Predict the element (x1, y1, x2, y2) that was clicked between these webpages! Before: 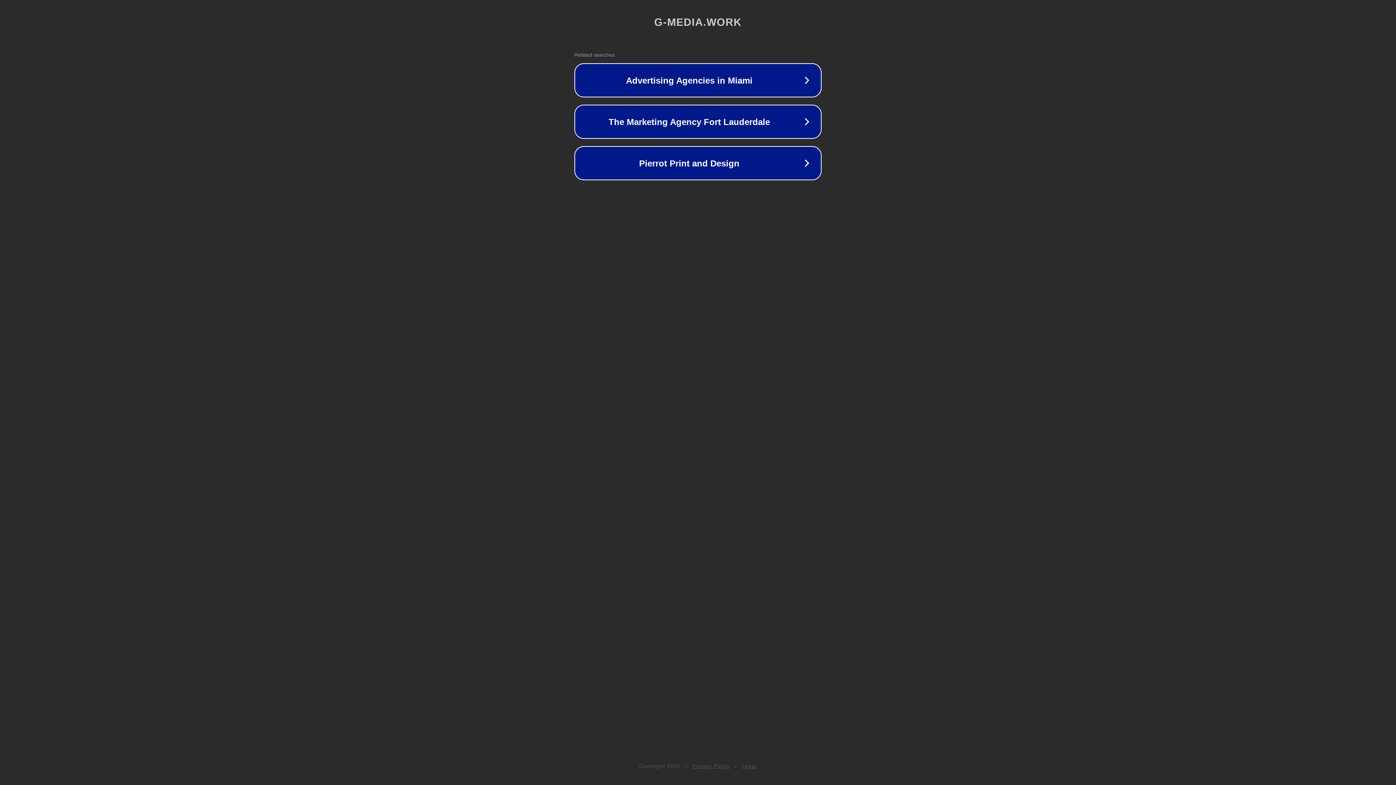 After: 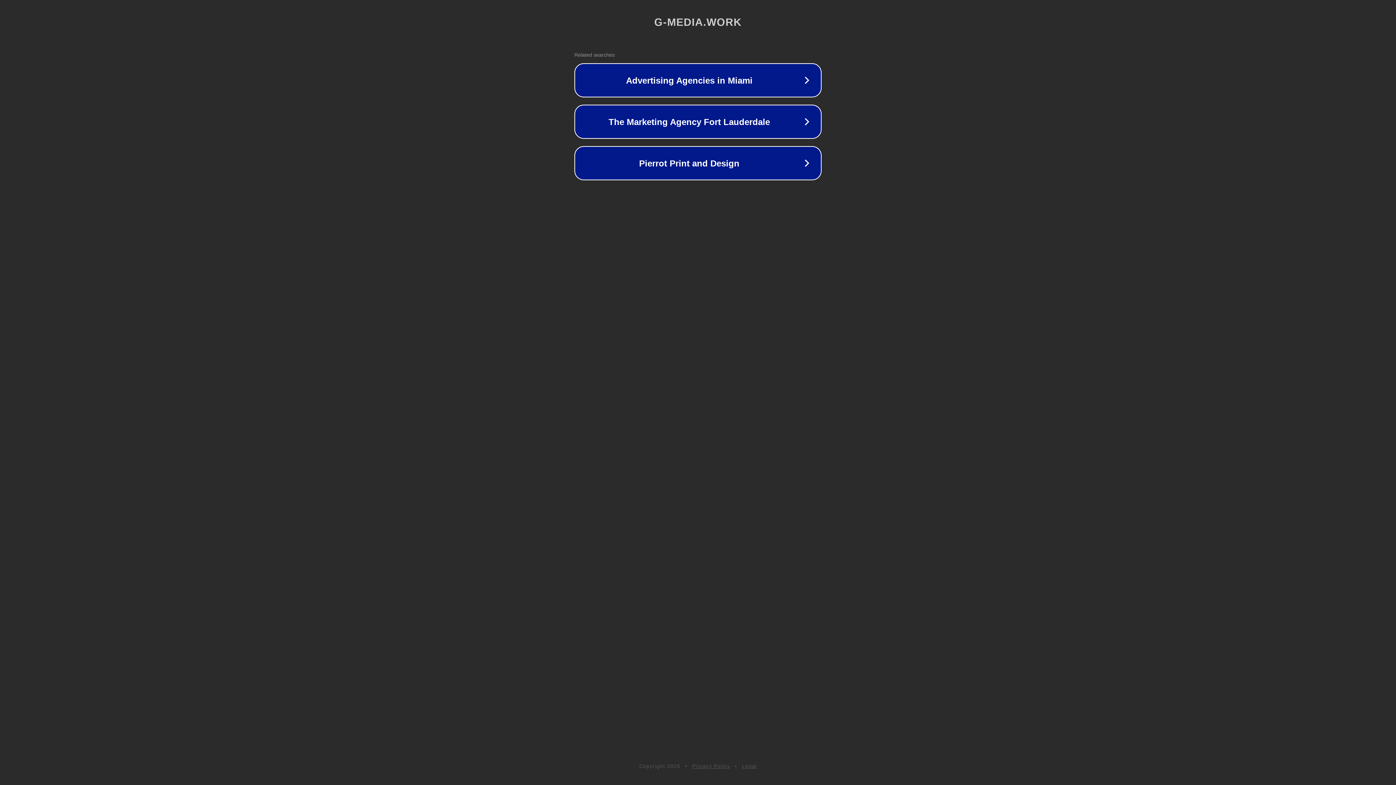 Action: bbox: (692, 763, 730, 769) label: Privacy Policy